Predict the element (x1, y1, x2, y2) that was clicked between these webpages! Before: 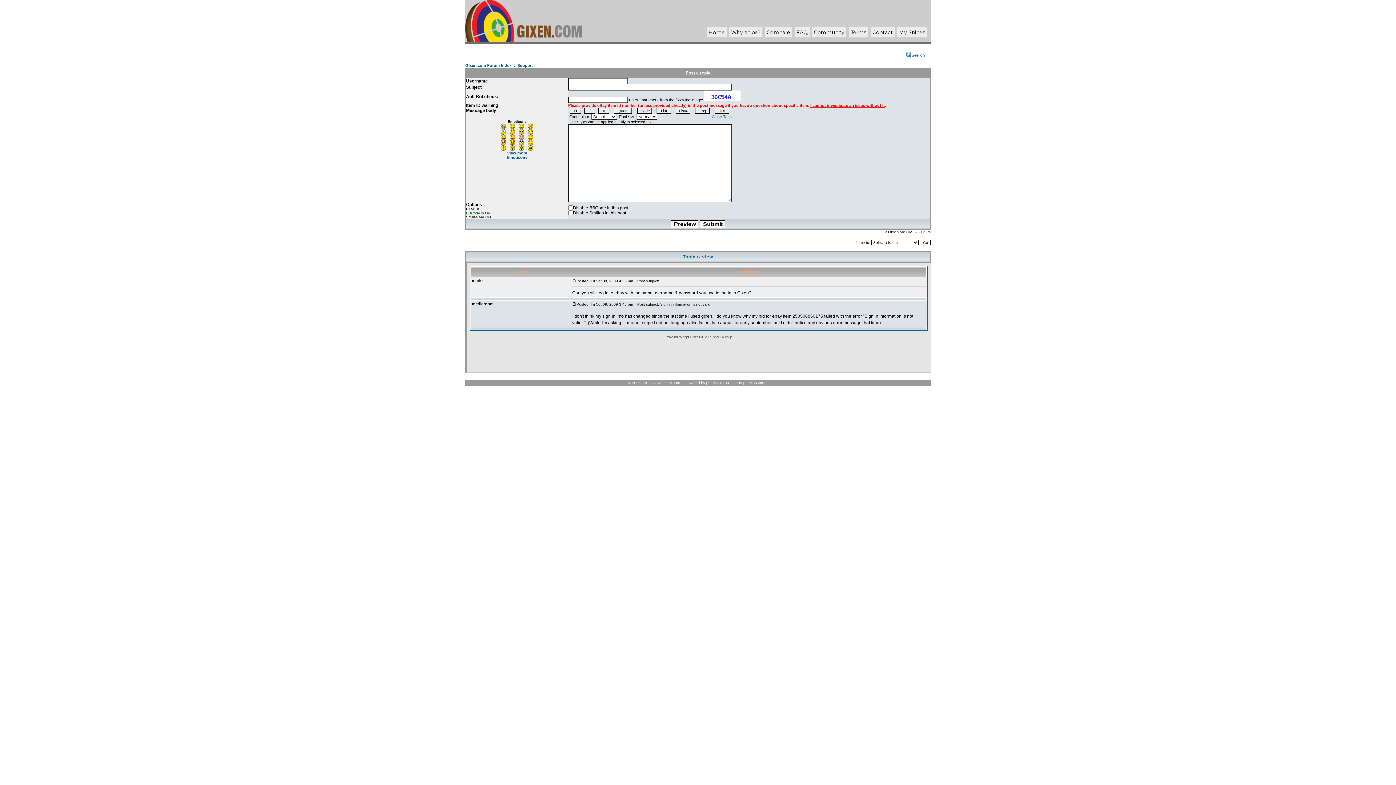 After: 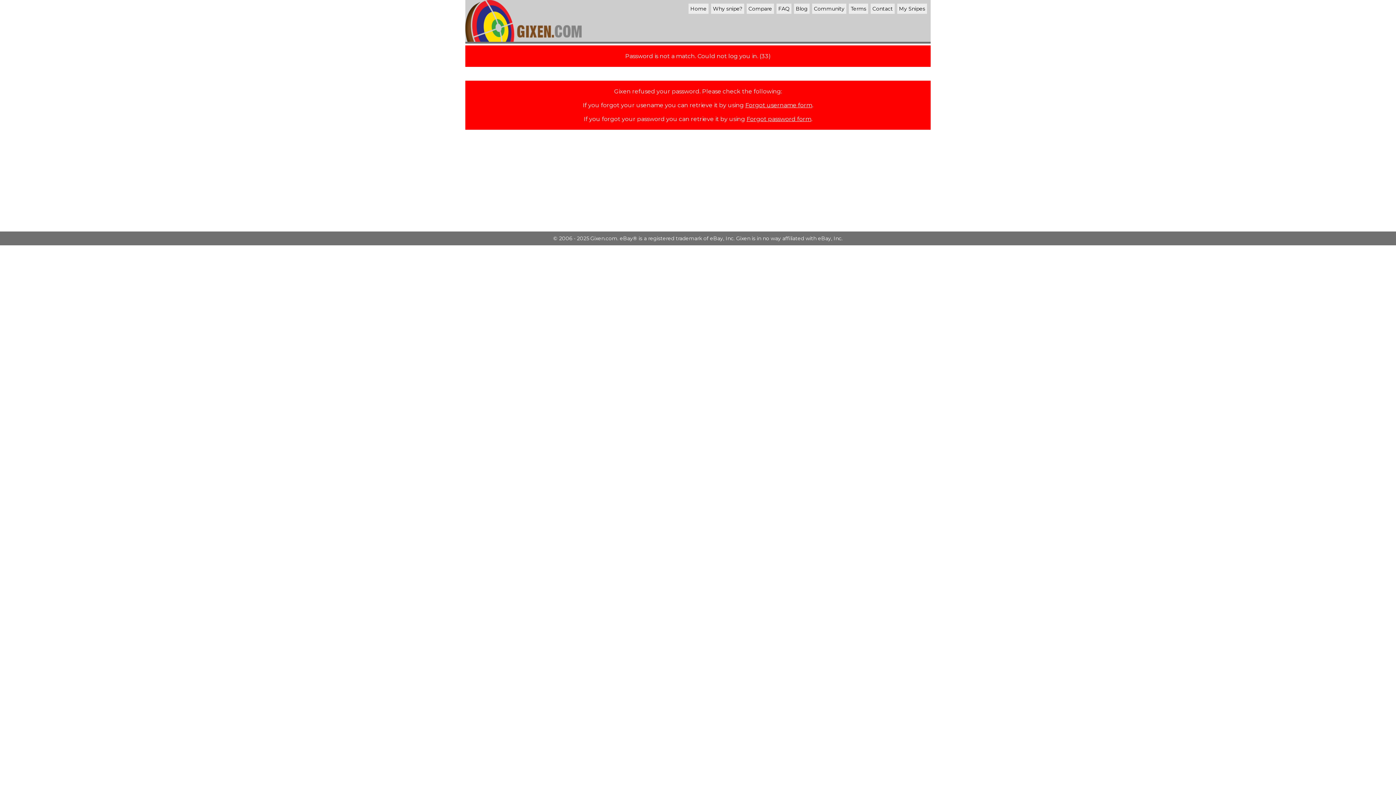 Action: label: My Snipes bbox: (899, 29, 925, 35)